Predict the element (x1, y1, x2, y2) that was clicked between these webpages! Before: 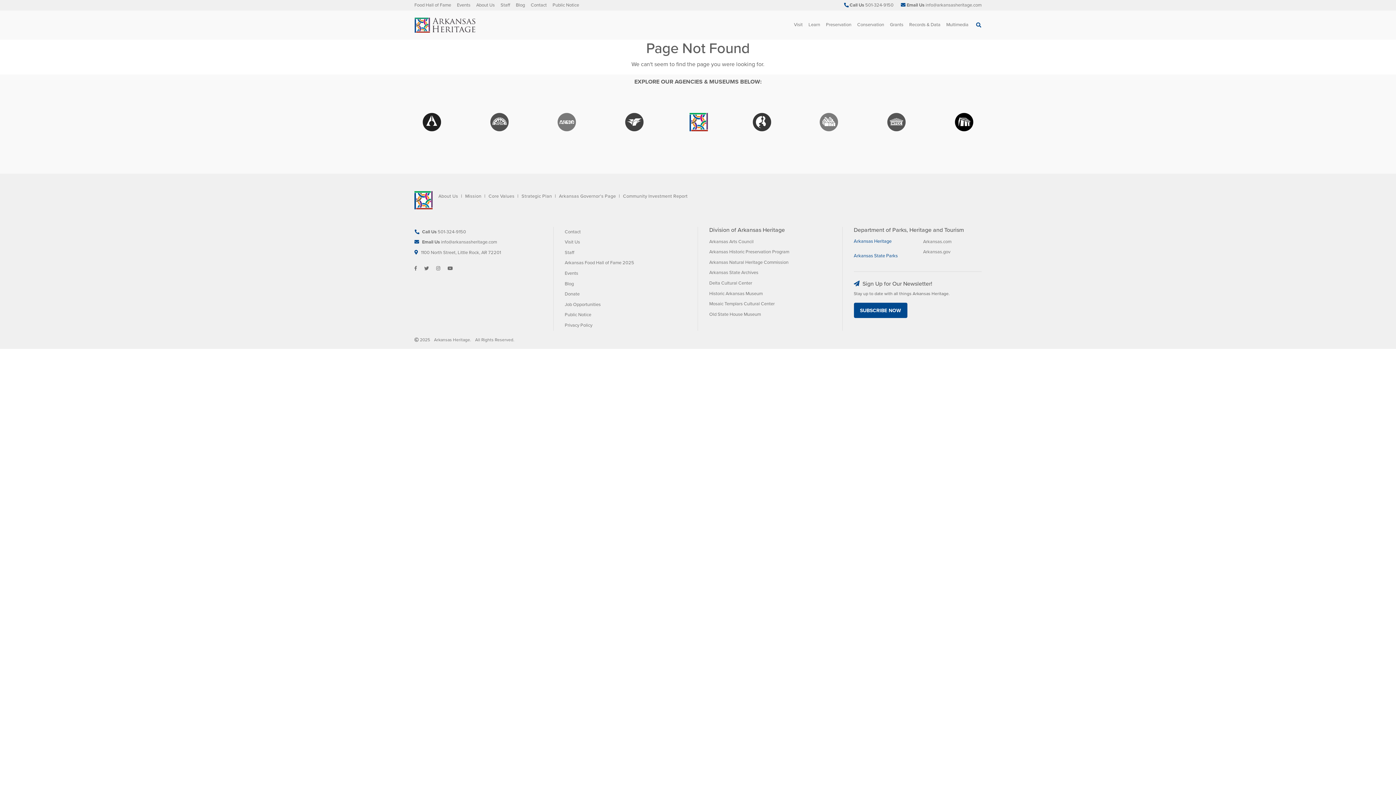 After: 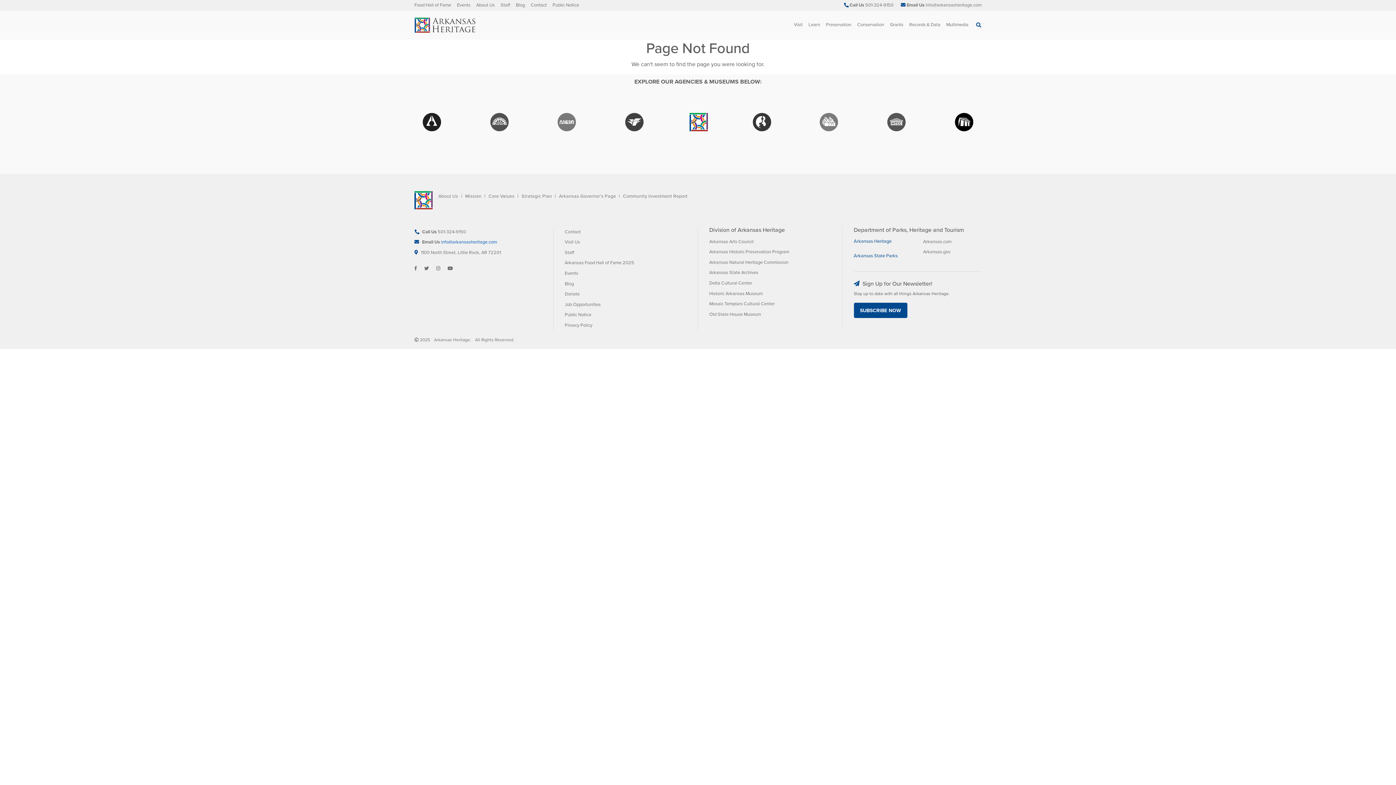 Action: label: Email Us info@arkansasheritage.com bbox: (414, 237, 501, 247)